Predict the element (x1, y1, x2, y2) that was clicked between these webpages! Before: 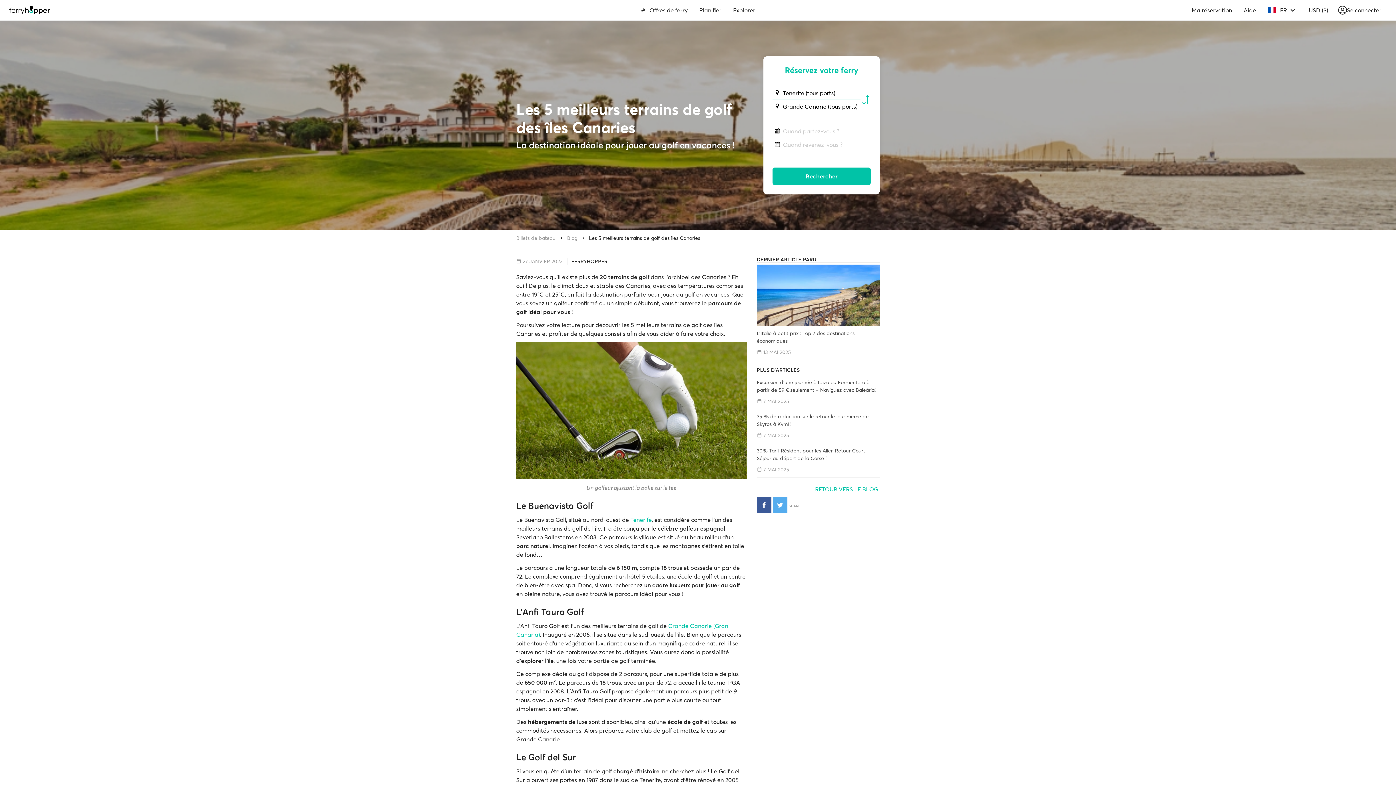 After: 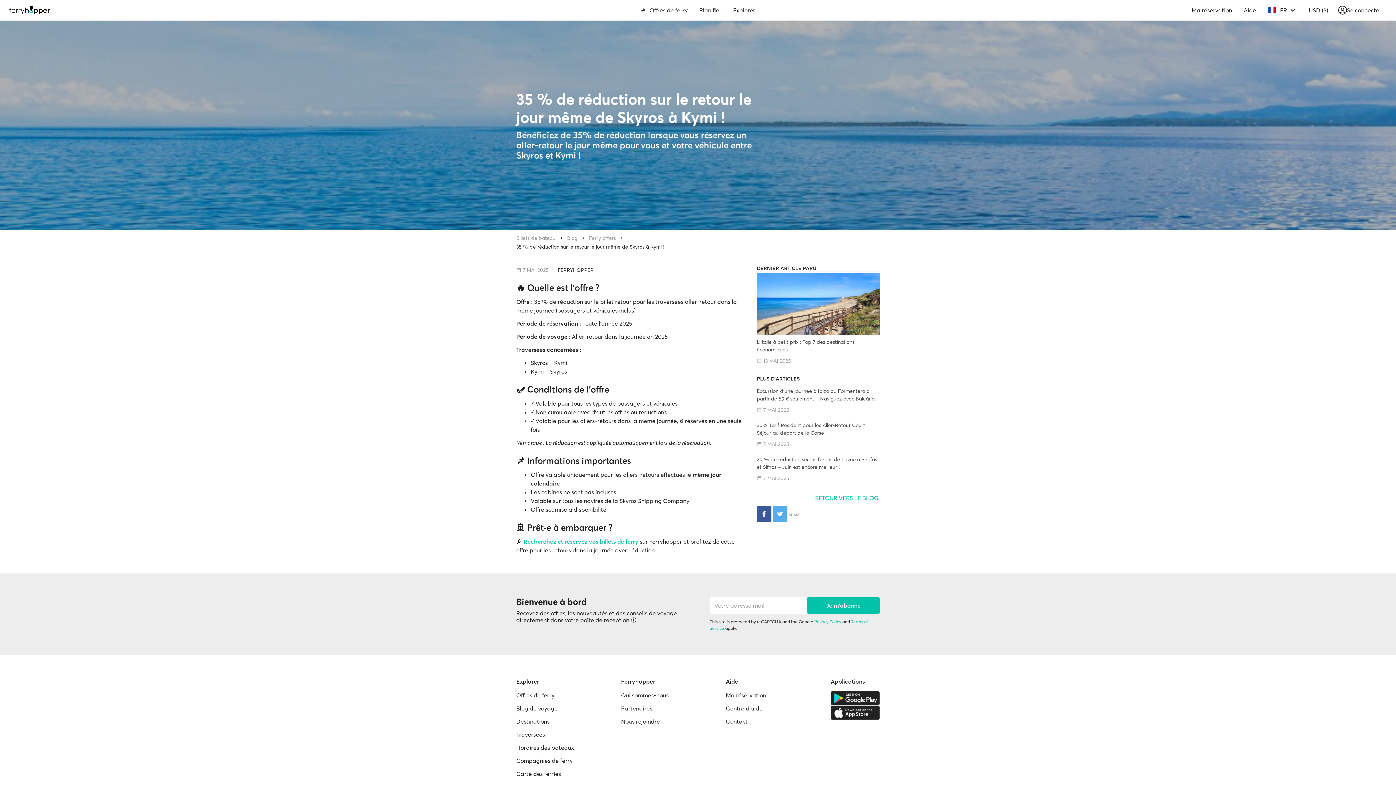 Action: bbox: (757, 409, 880, 432) label: 35 % de réduction sur le retour le jour même de Skyros à Kymi !